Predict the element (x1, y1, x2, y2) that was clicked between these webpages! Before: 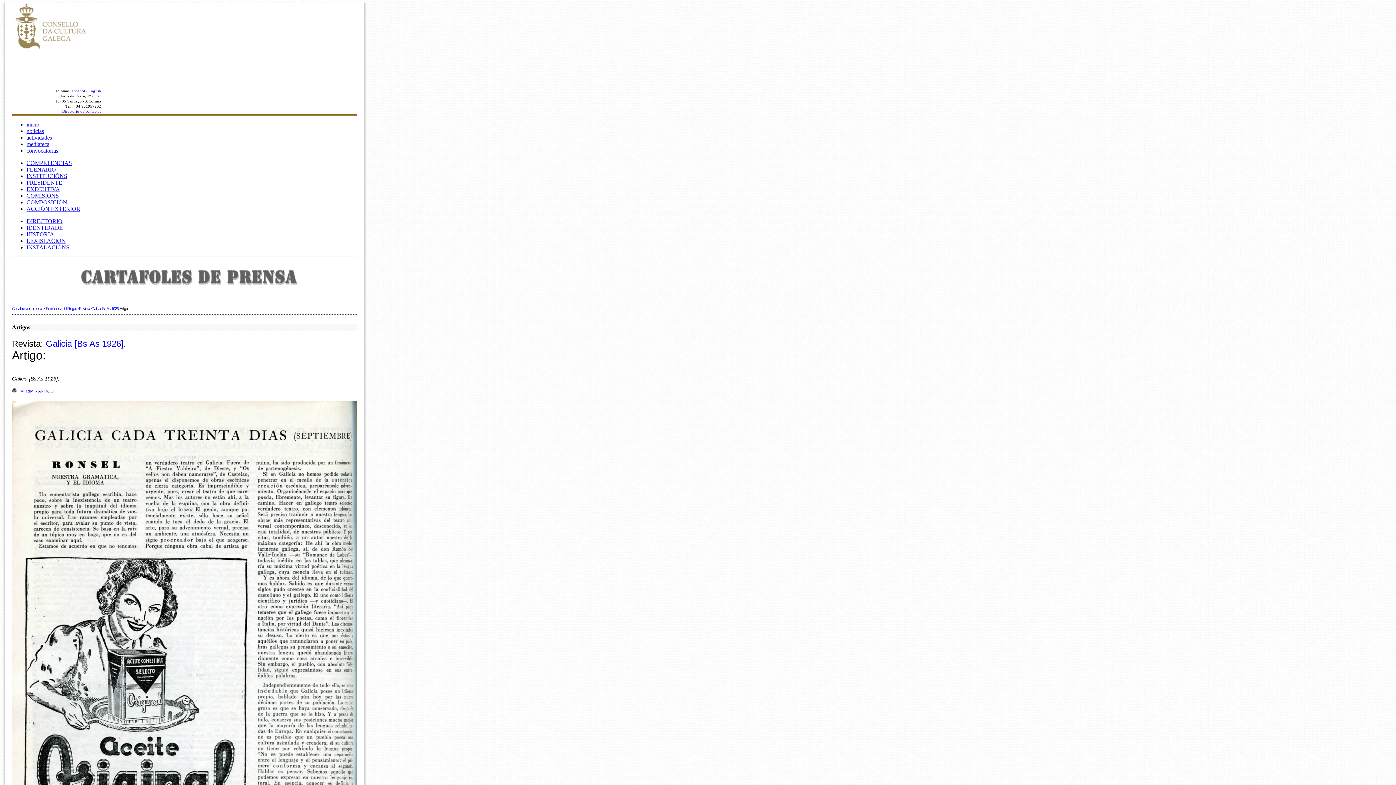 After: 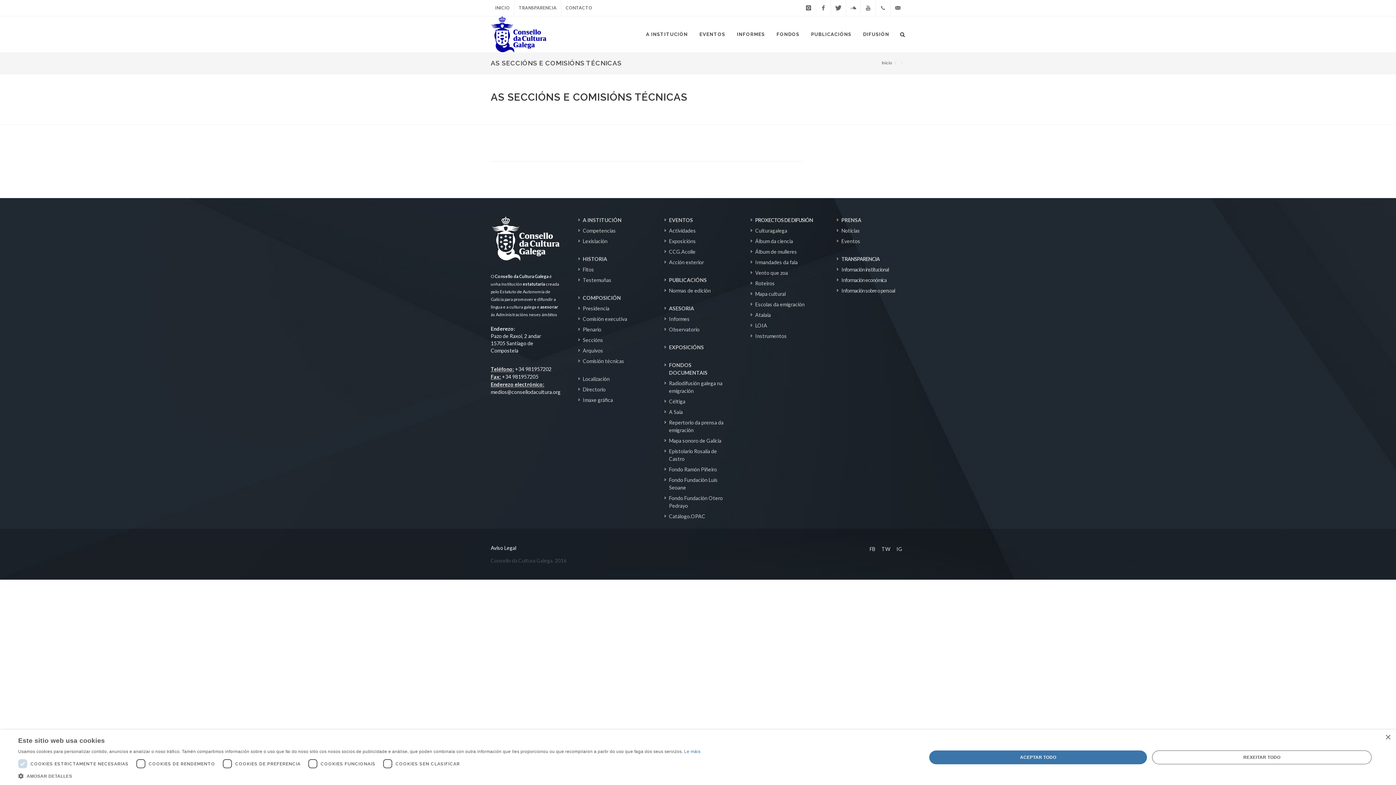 Action: label: COMISIÓNS bbox: (26, 192, 58, 198)